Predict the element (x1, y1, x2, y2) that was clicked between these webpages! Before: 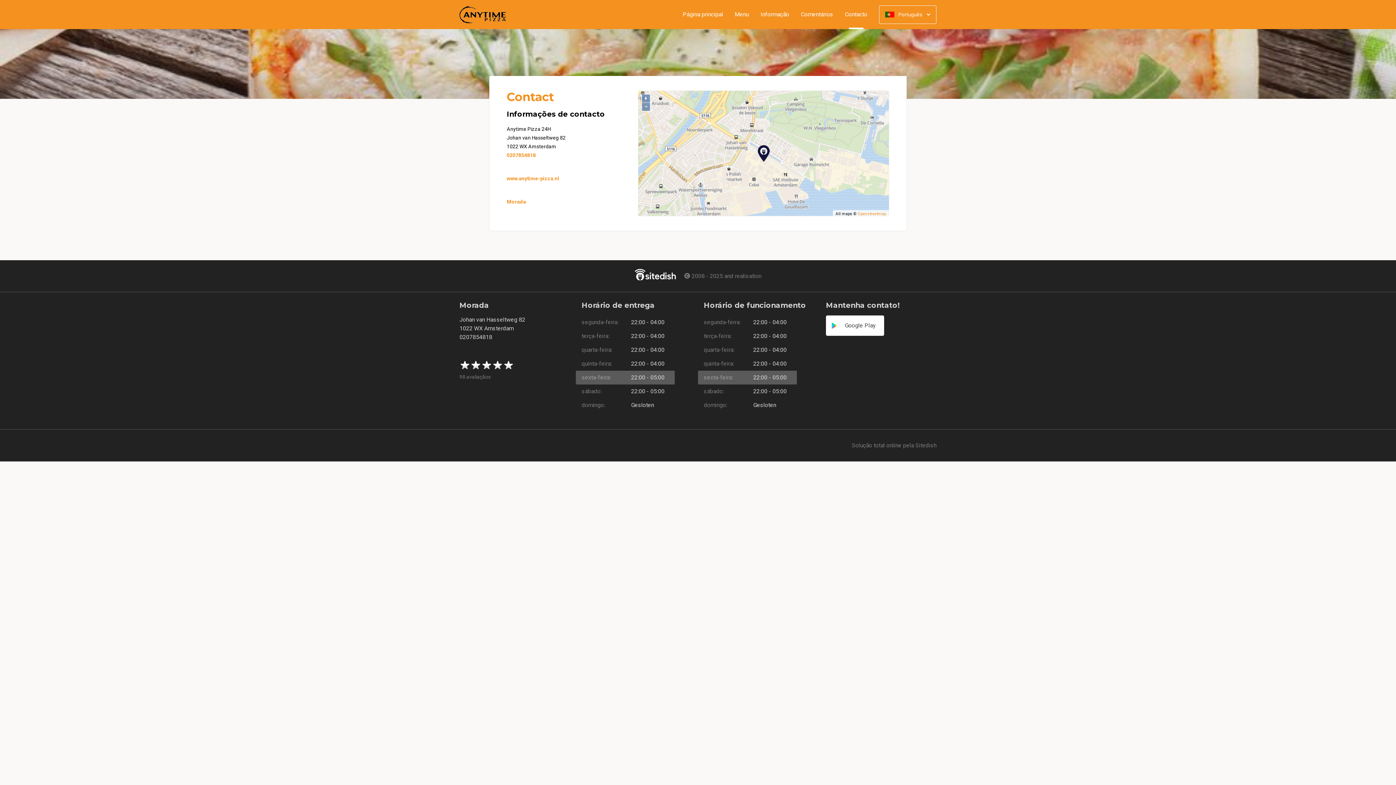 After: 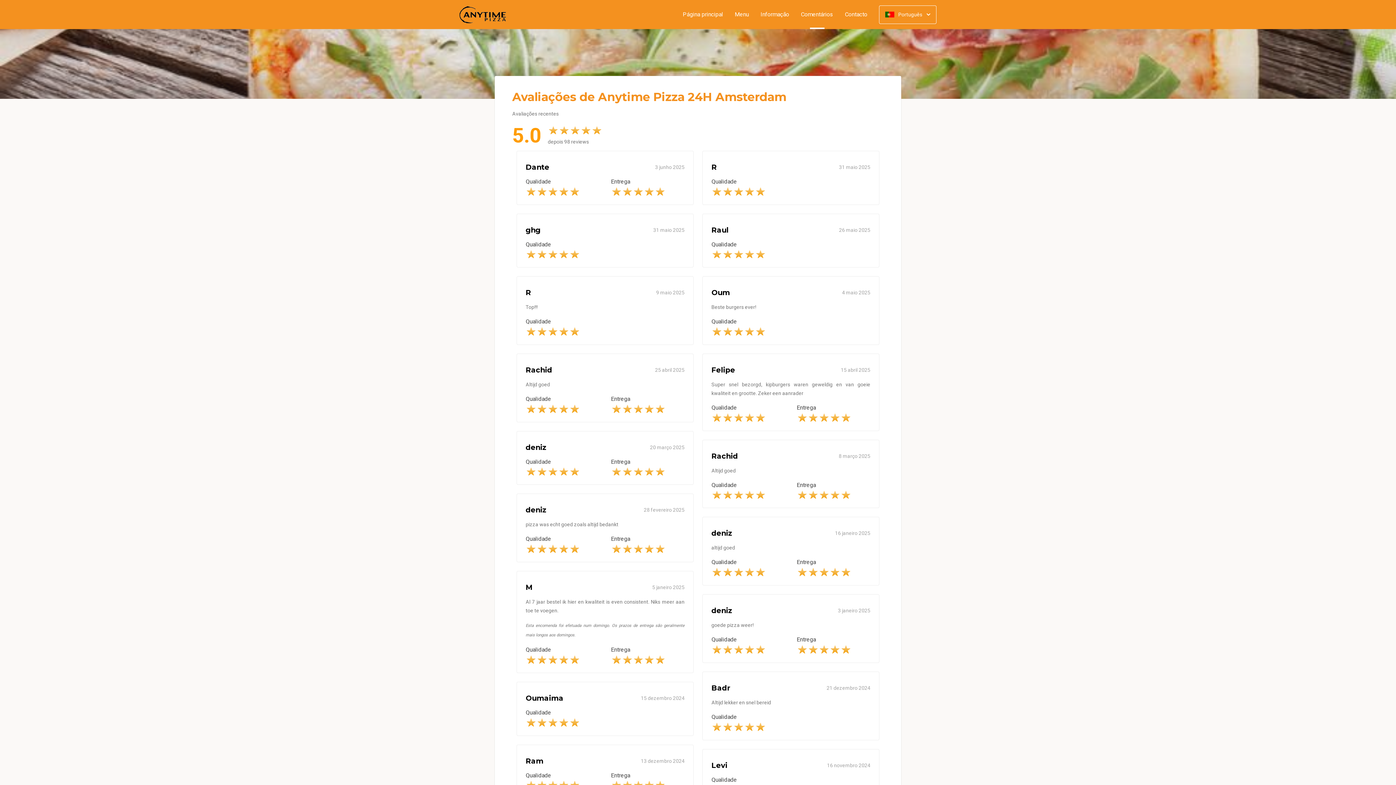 Action: label: Comentários bbox: (795, 11, 839, 17)